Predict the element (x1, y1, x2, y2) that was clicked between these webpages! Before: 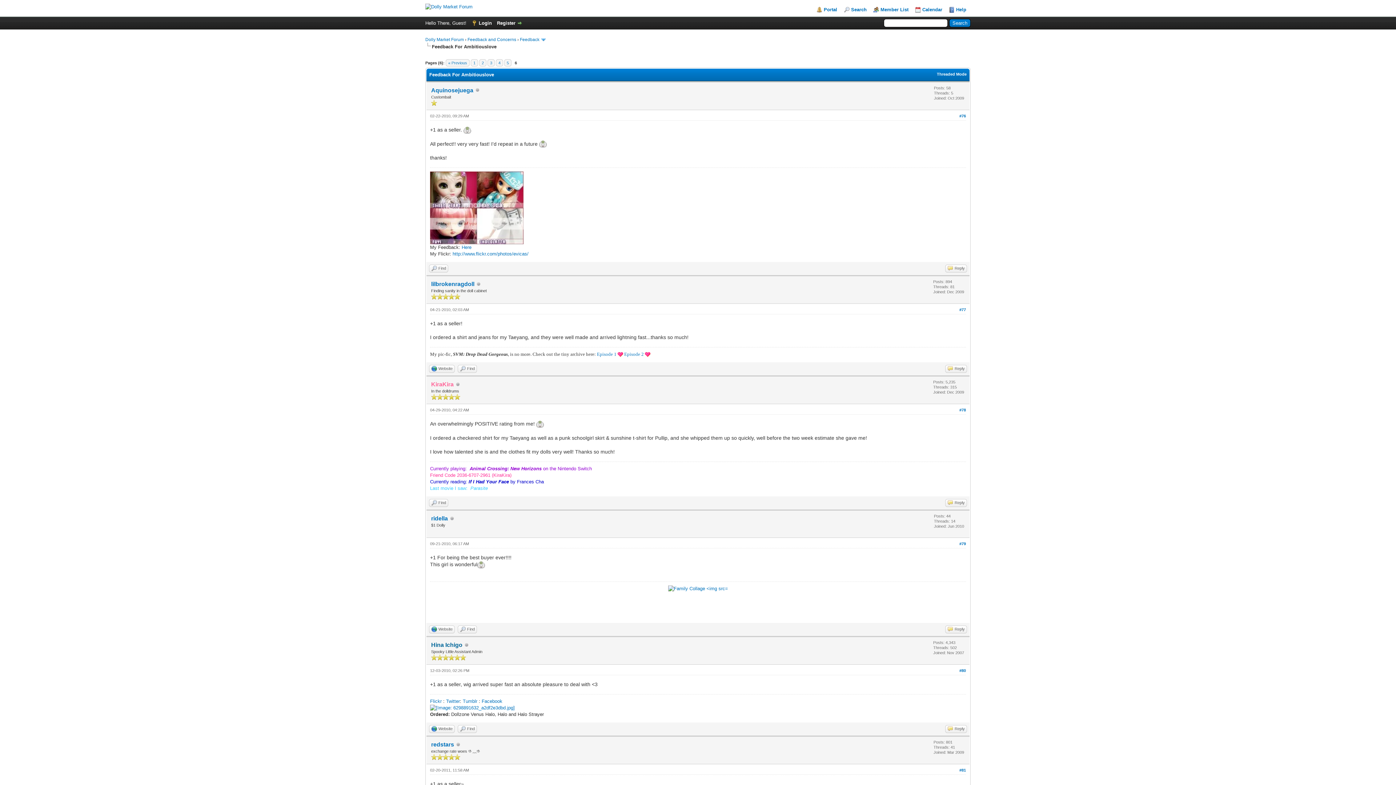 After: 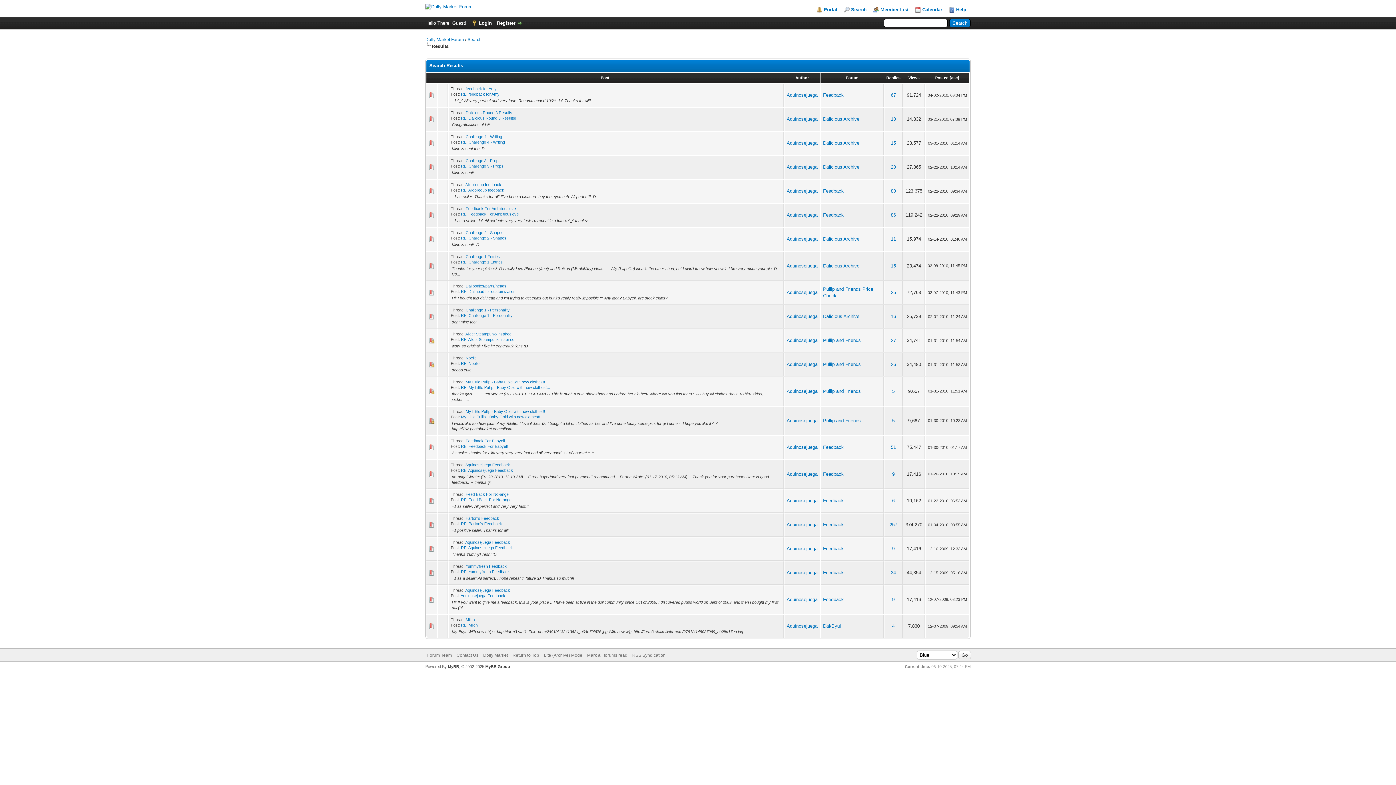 Action: label: Find bbox: (429, 264, 448, 272)